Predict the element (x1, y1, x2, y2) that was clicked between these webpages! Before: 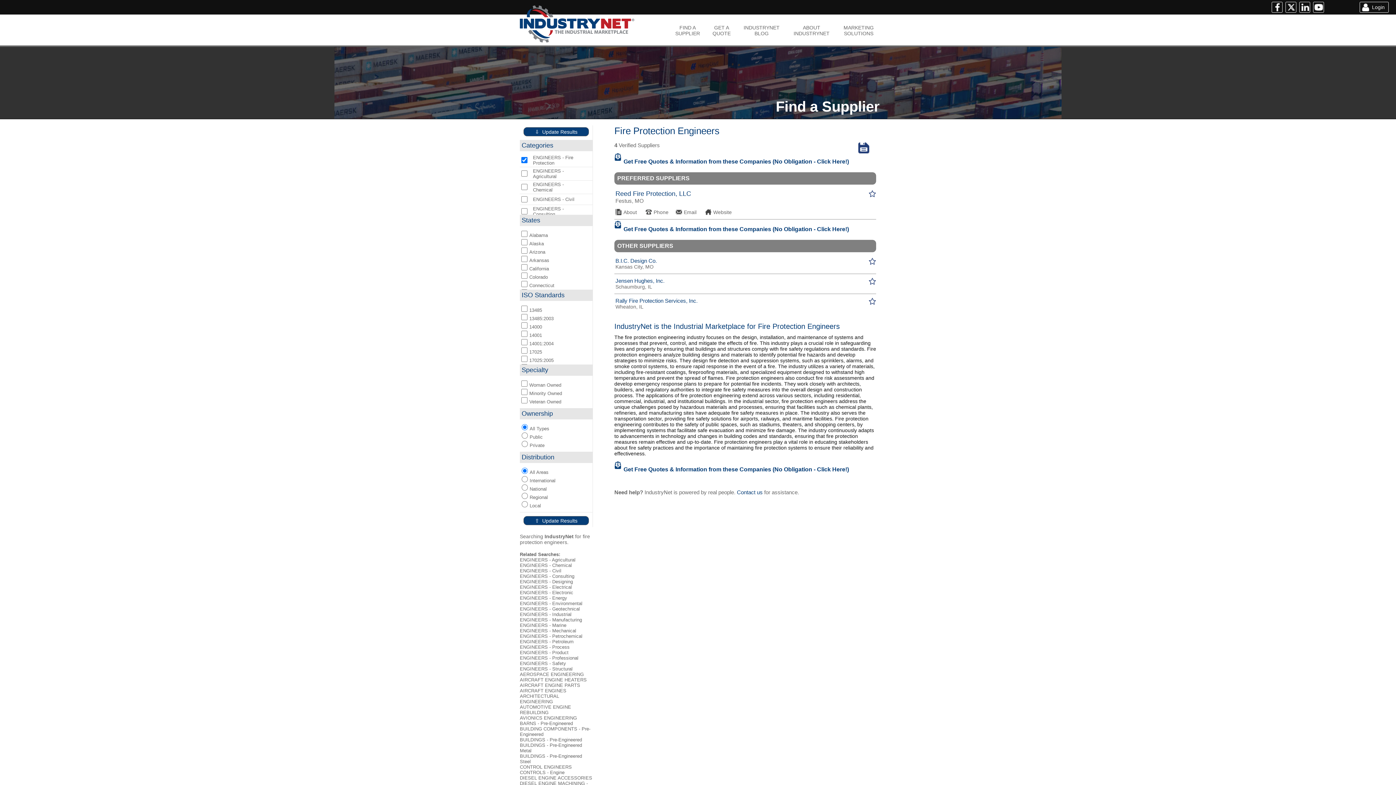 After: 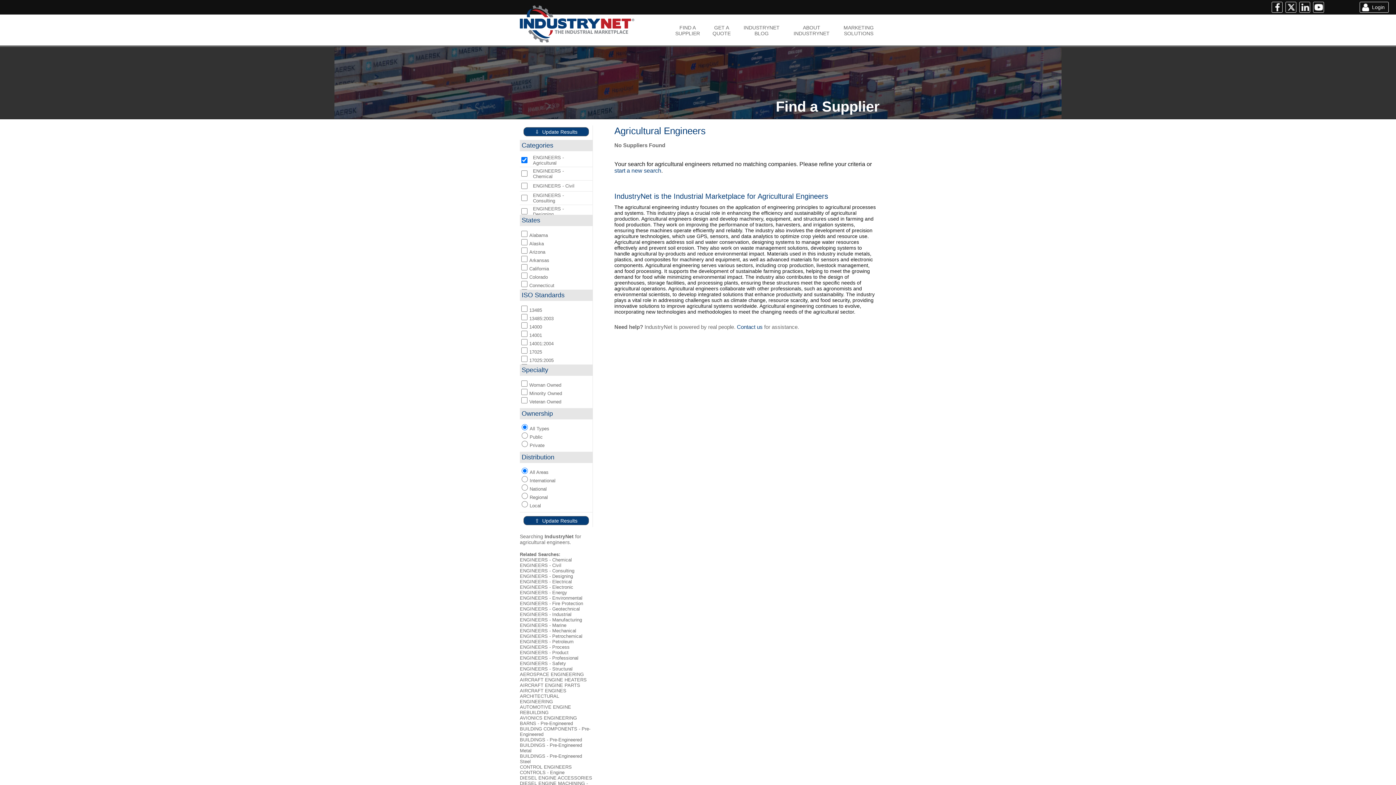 Action: bbox: (520, 557, 575, 562) label: ENGINEERS - Agricultural